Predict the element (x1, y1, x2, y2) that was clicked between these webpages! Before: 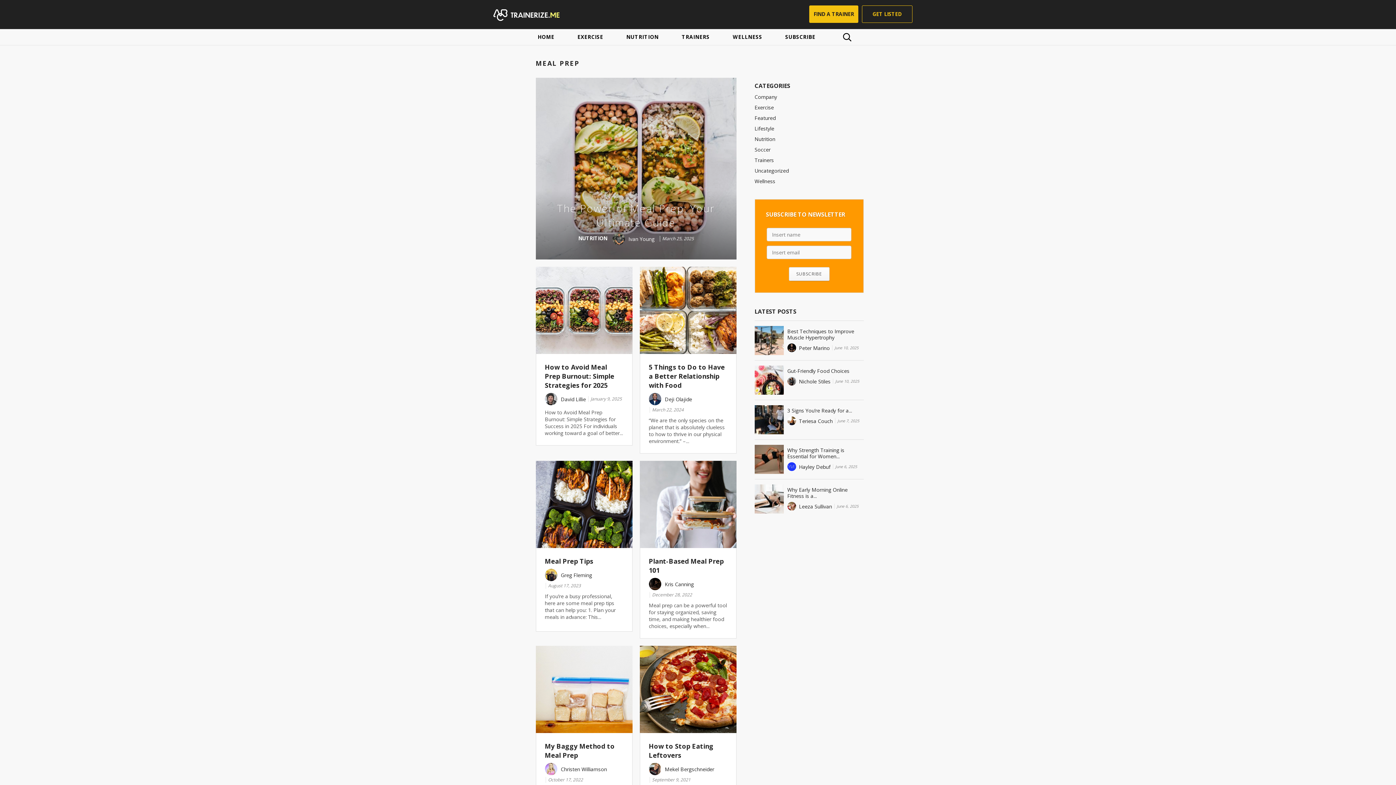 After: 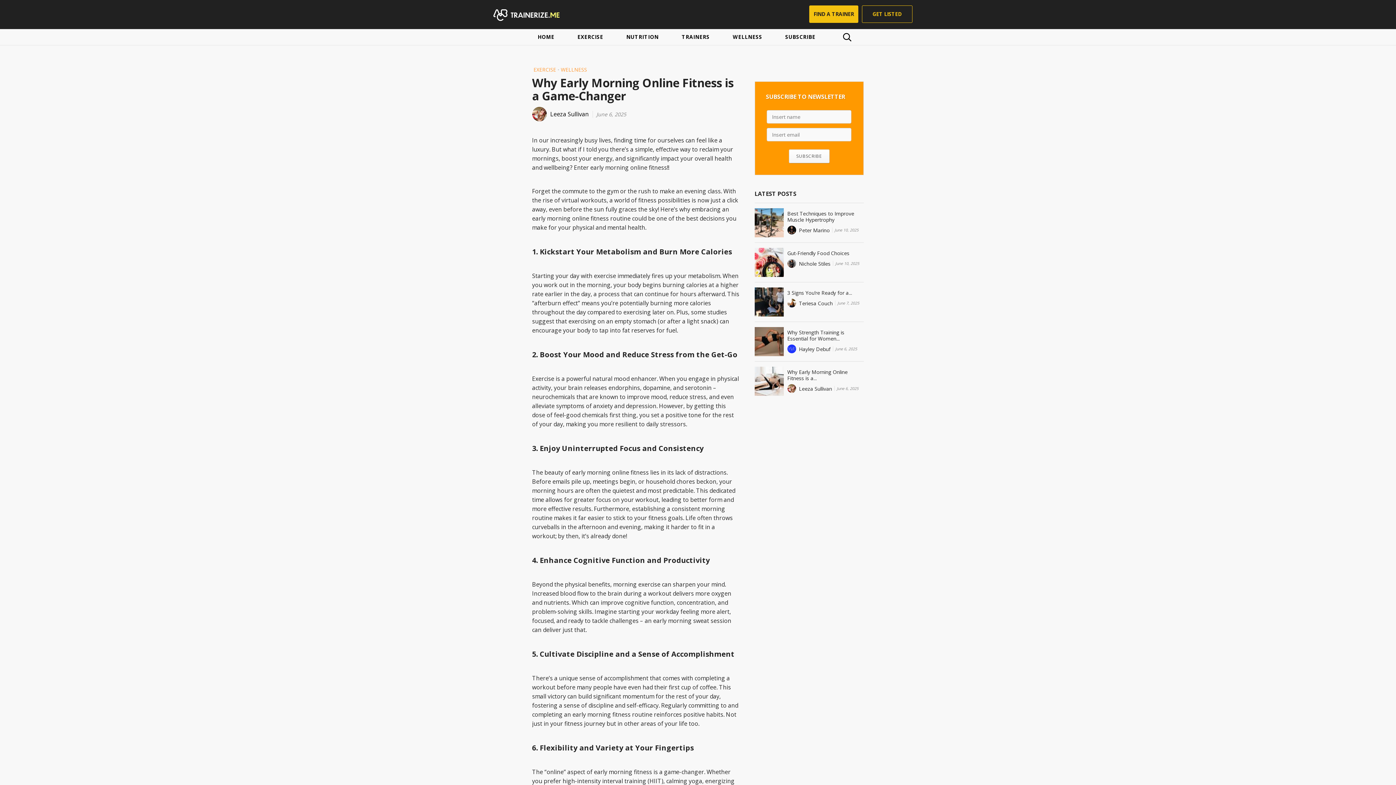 Action: bbox: (754, 484, 783, 513)